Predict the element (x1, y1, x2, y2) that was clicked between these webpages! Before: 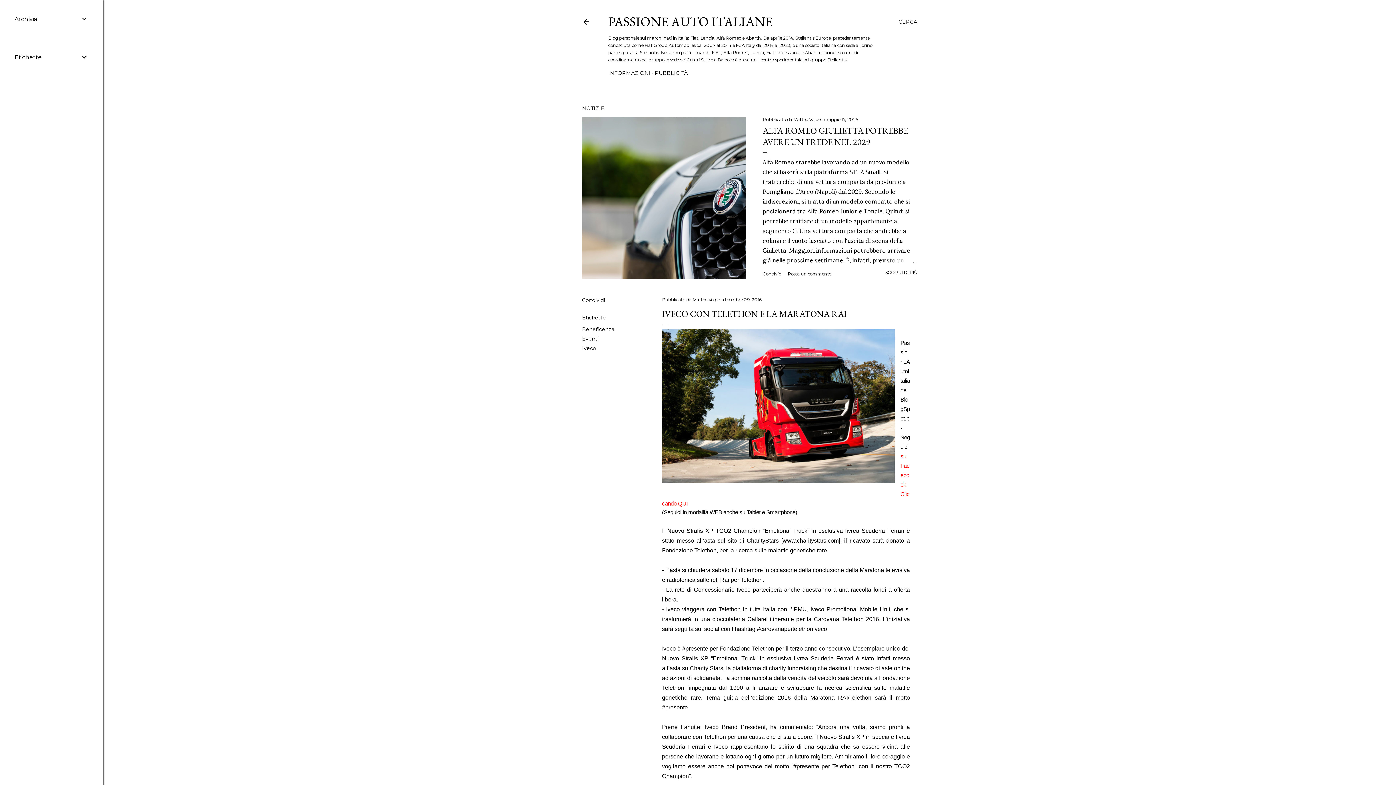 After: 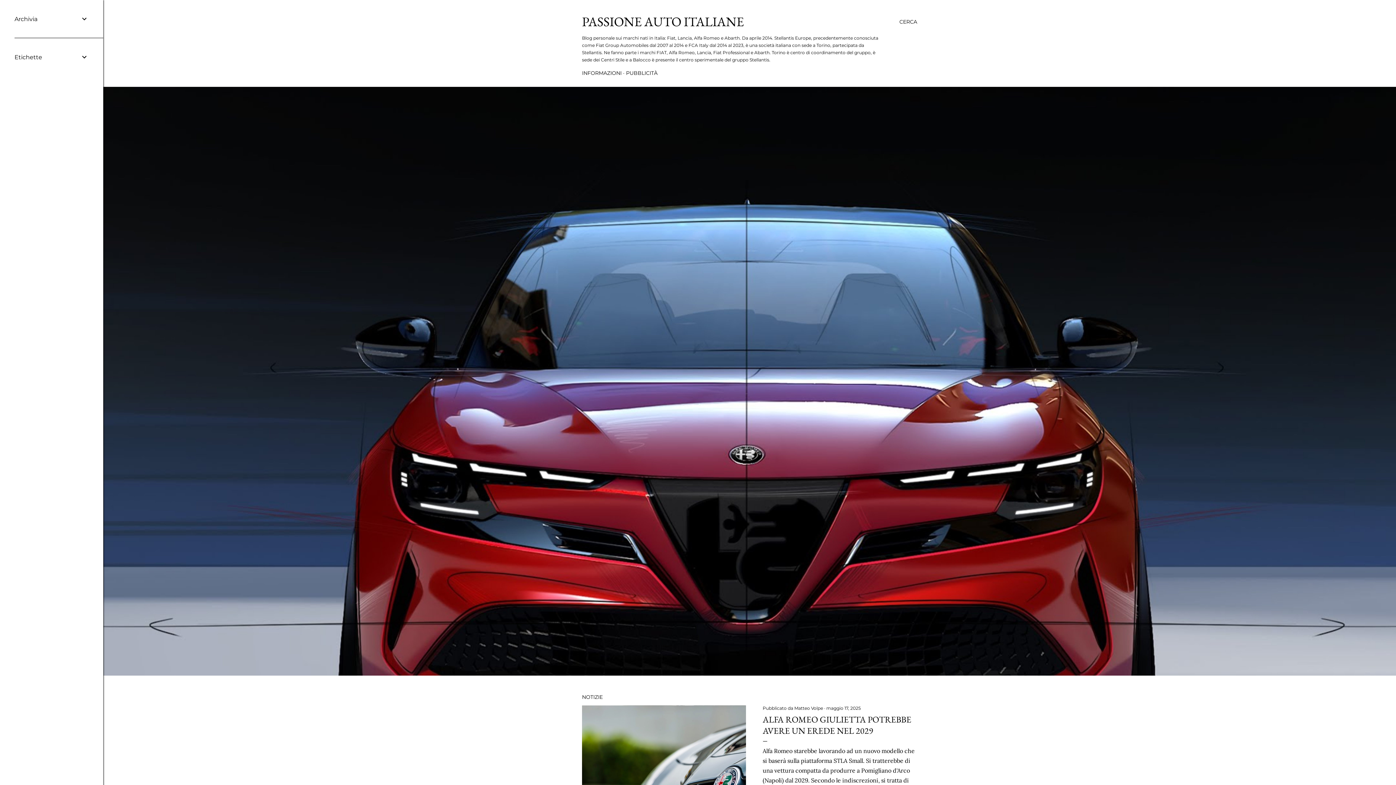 Action: bbox: (582, 18, 590, 28)